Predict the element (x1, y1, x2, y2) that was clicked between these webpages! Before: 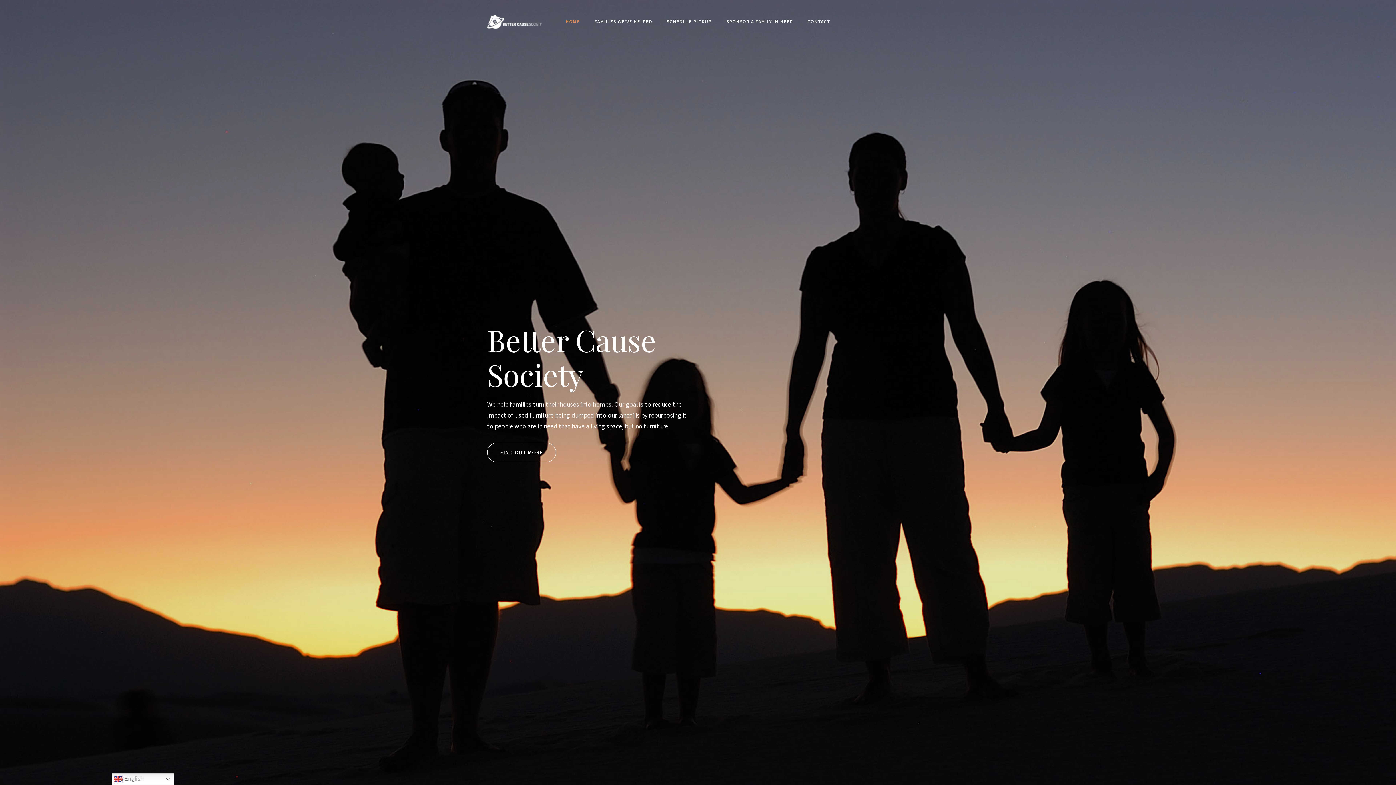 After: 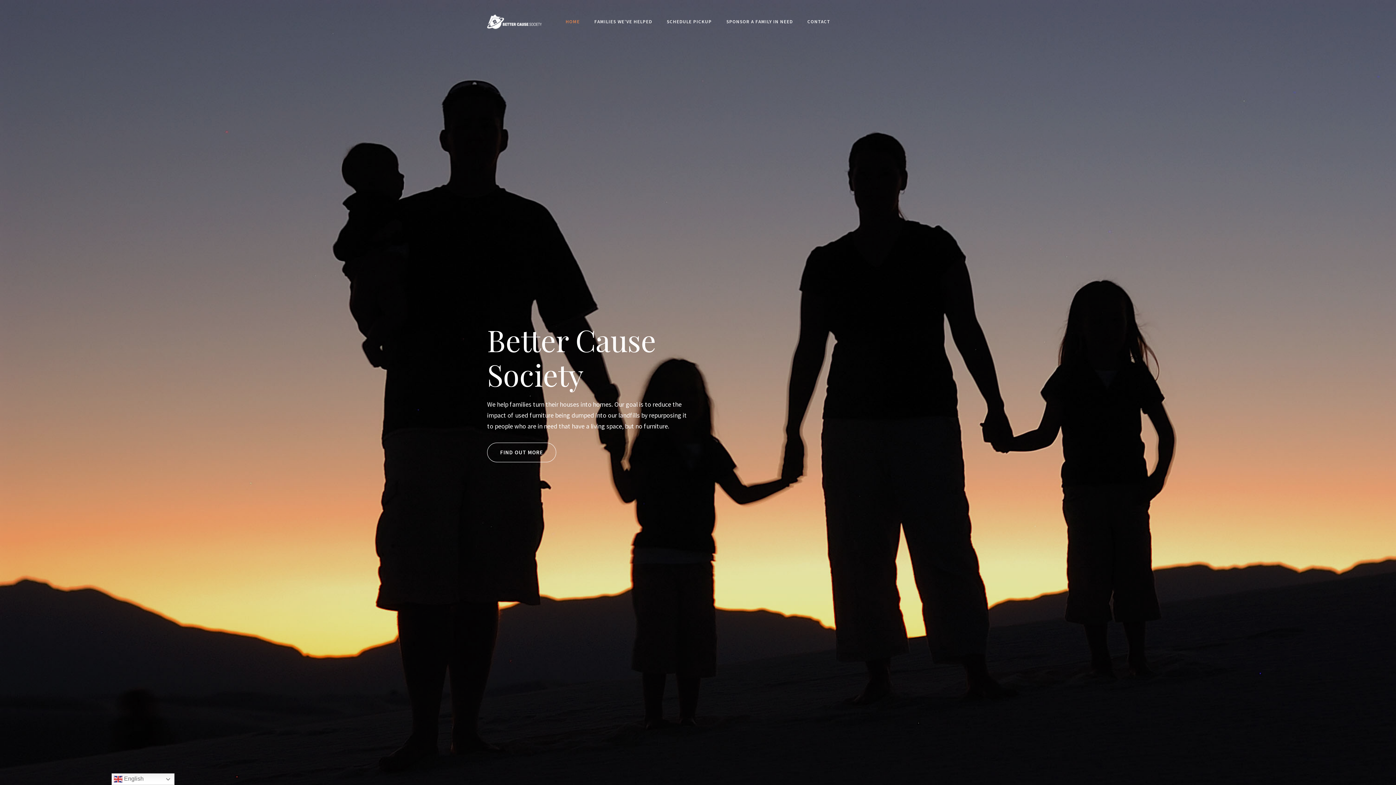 Action: bbox: (487, 14, 541, 29)